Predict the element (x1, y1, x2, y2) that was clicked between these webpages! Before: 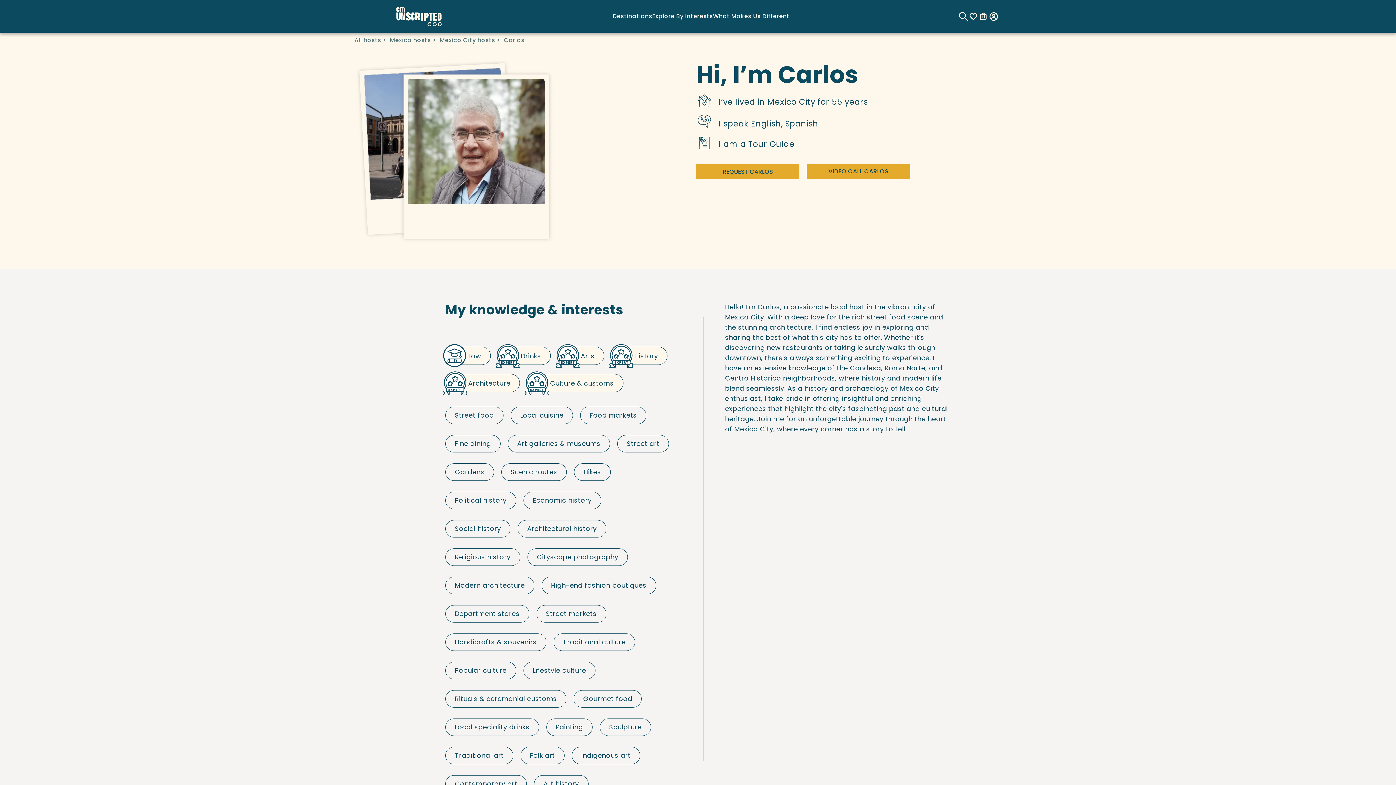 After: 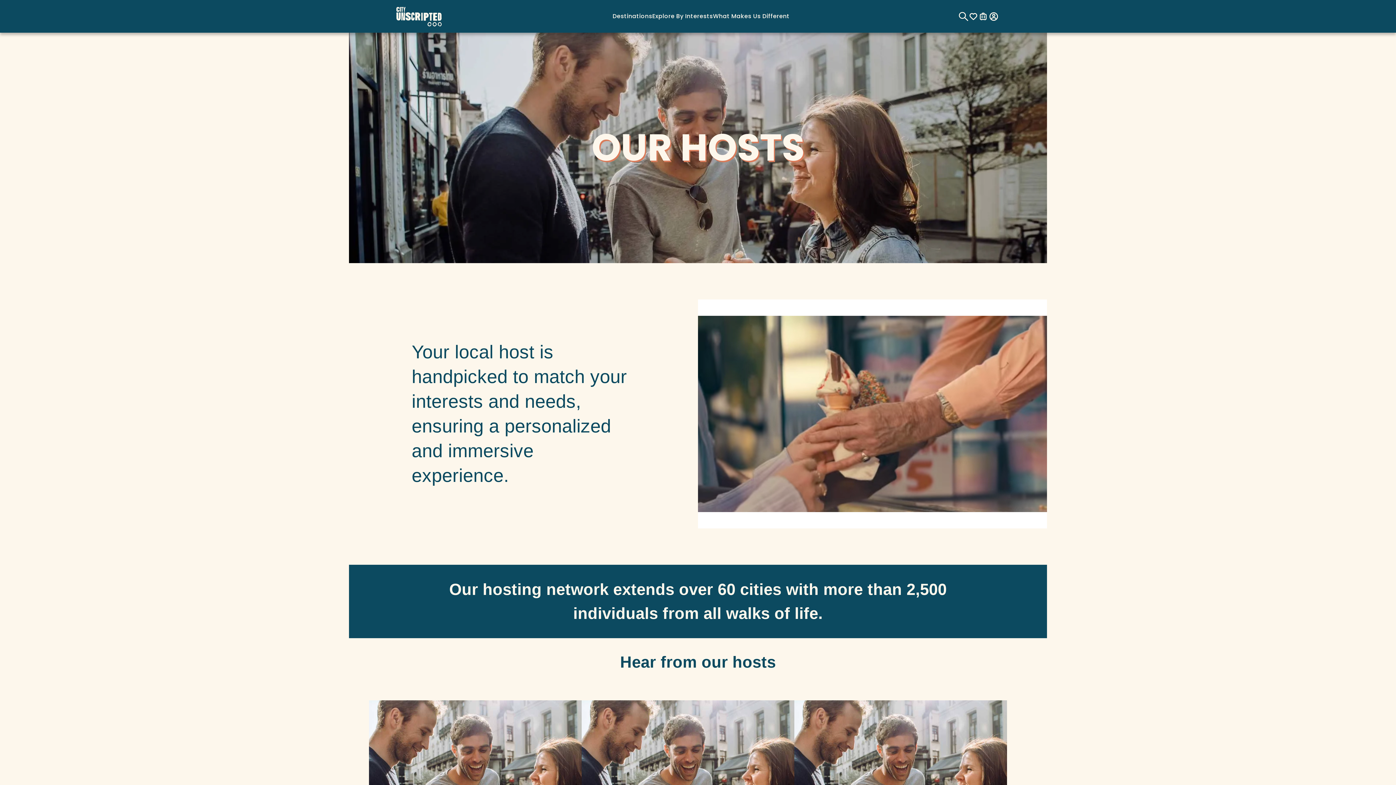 Action: bbox: (354, 36, 382, 44) label: All hosts 